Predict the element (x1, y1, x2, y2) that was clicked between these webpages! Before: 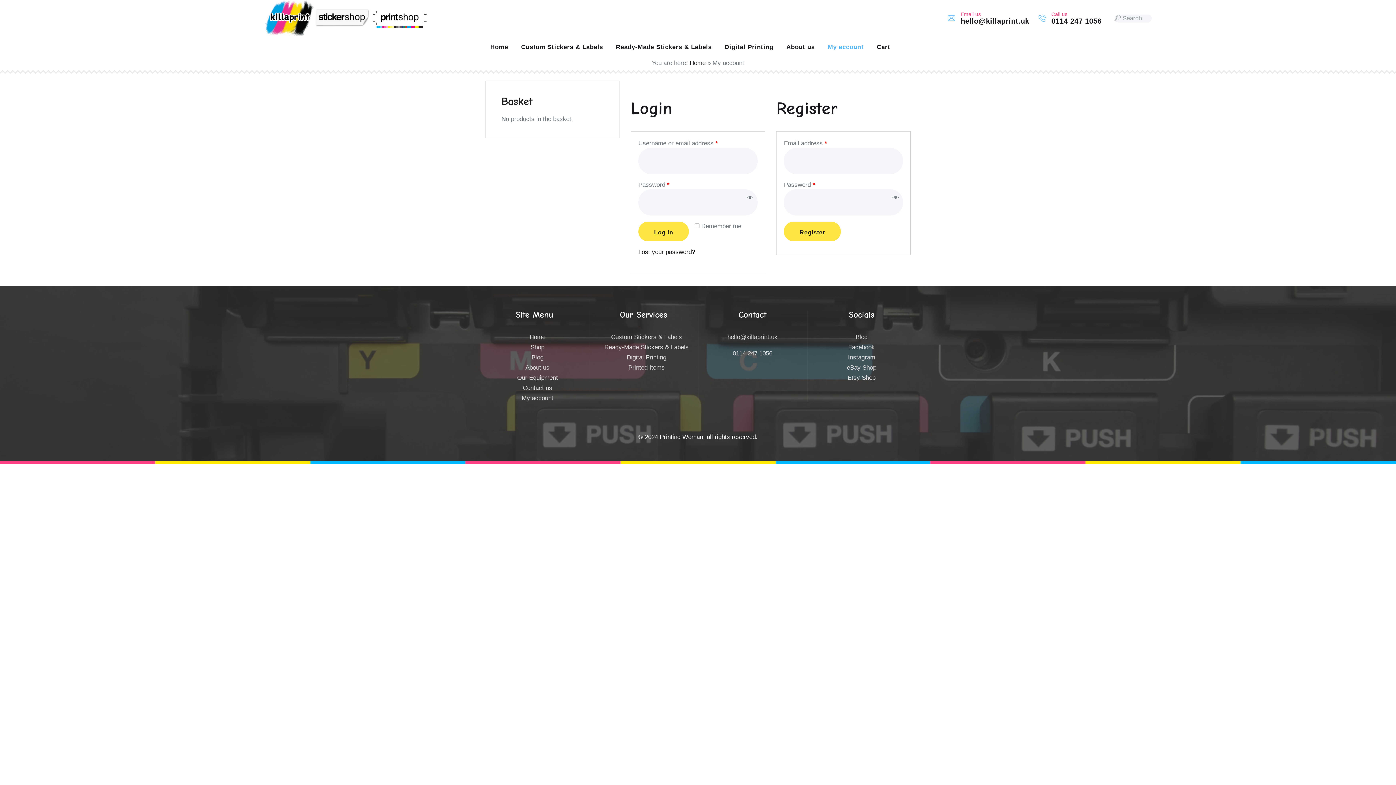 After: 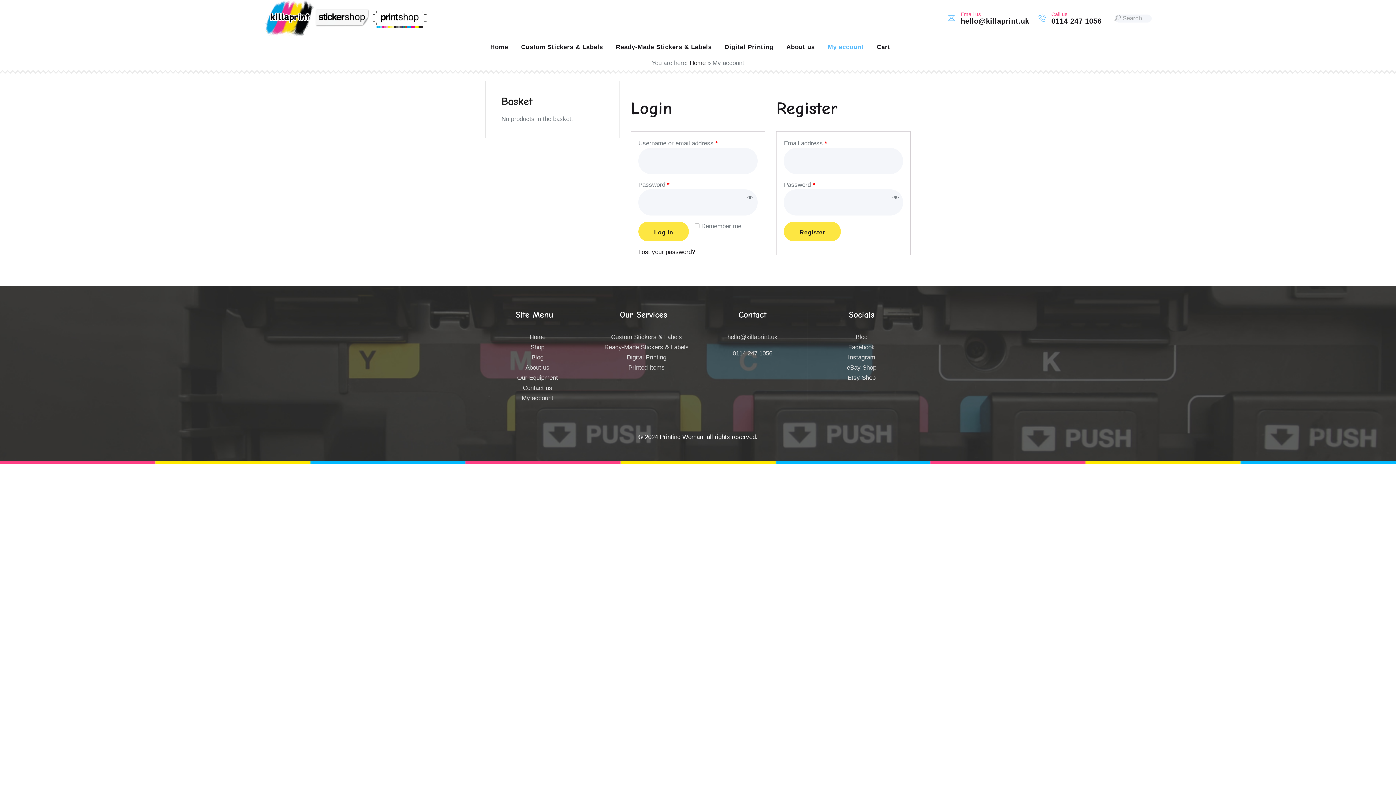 Action: bbox: (521, 394, 553, 401) label: My account